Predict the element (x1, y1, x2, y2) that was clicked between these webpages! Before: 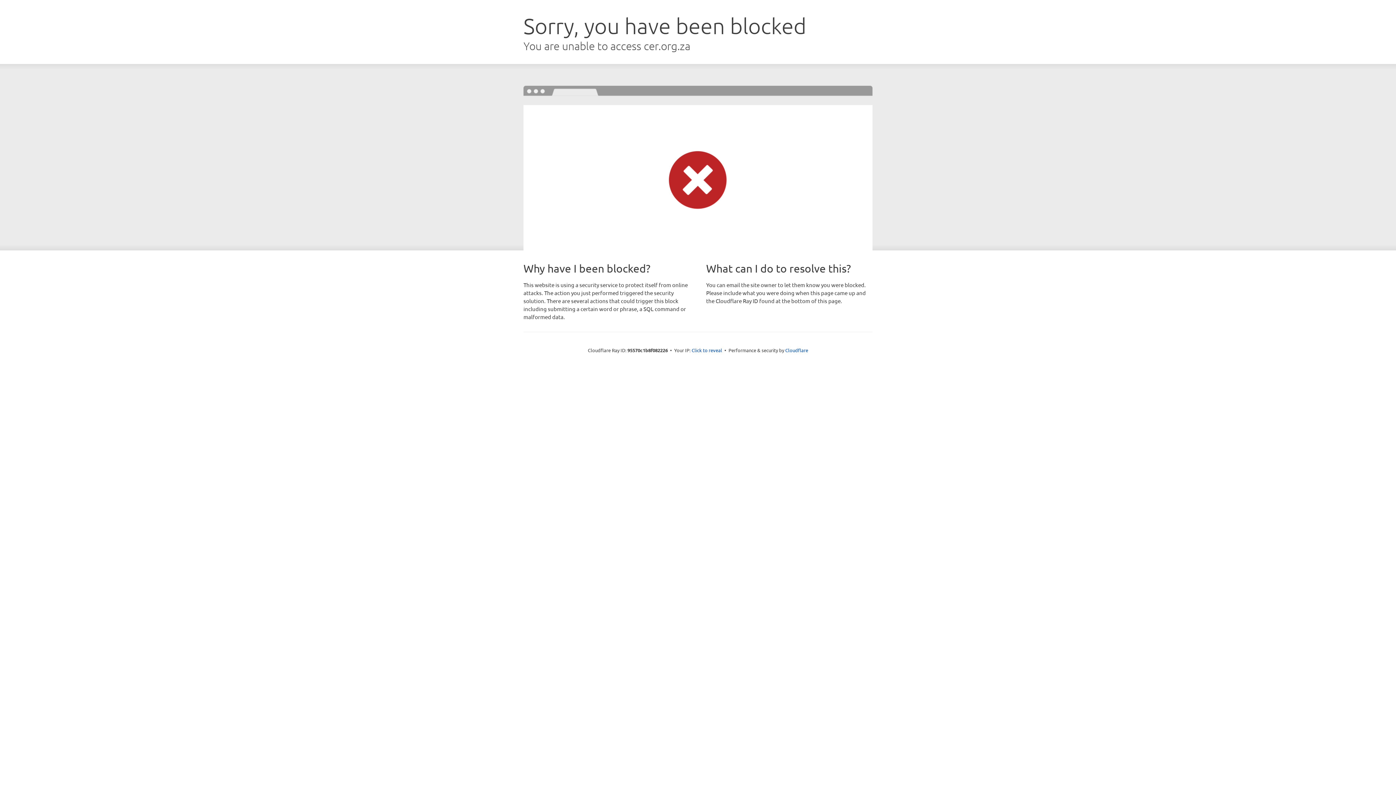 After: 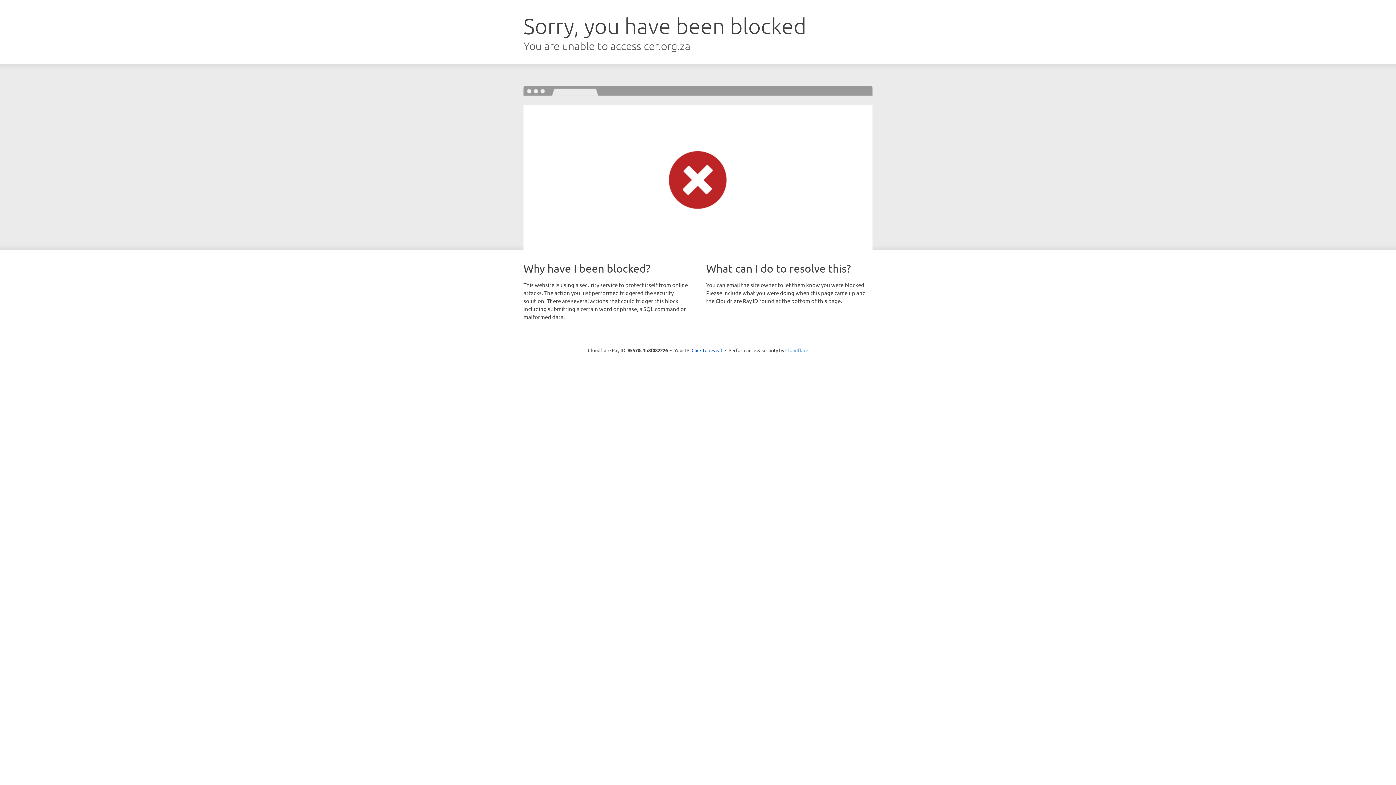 Action: label: Cloudflare bbox: (785, 347, 808, 353)